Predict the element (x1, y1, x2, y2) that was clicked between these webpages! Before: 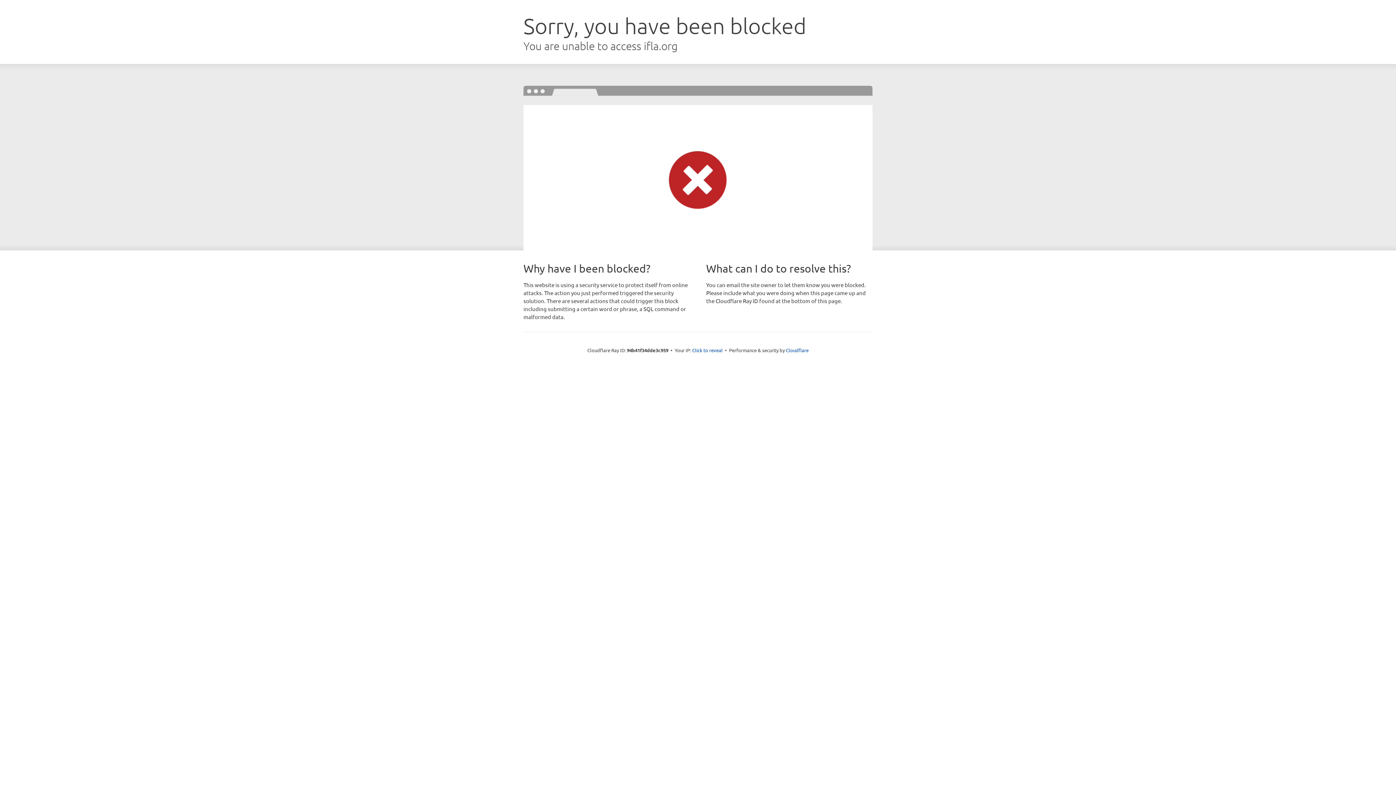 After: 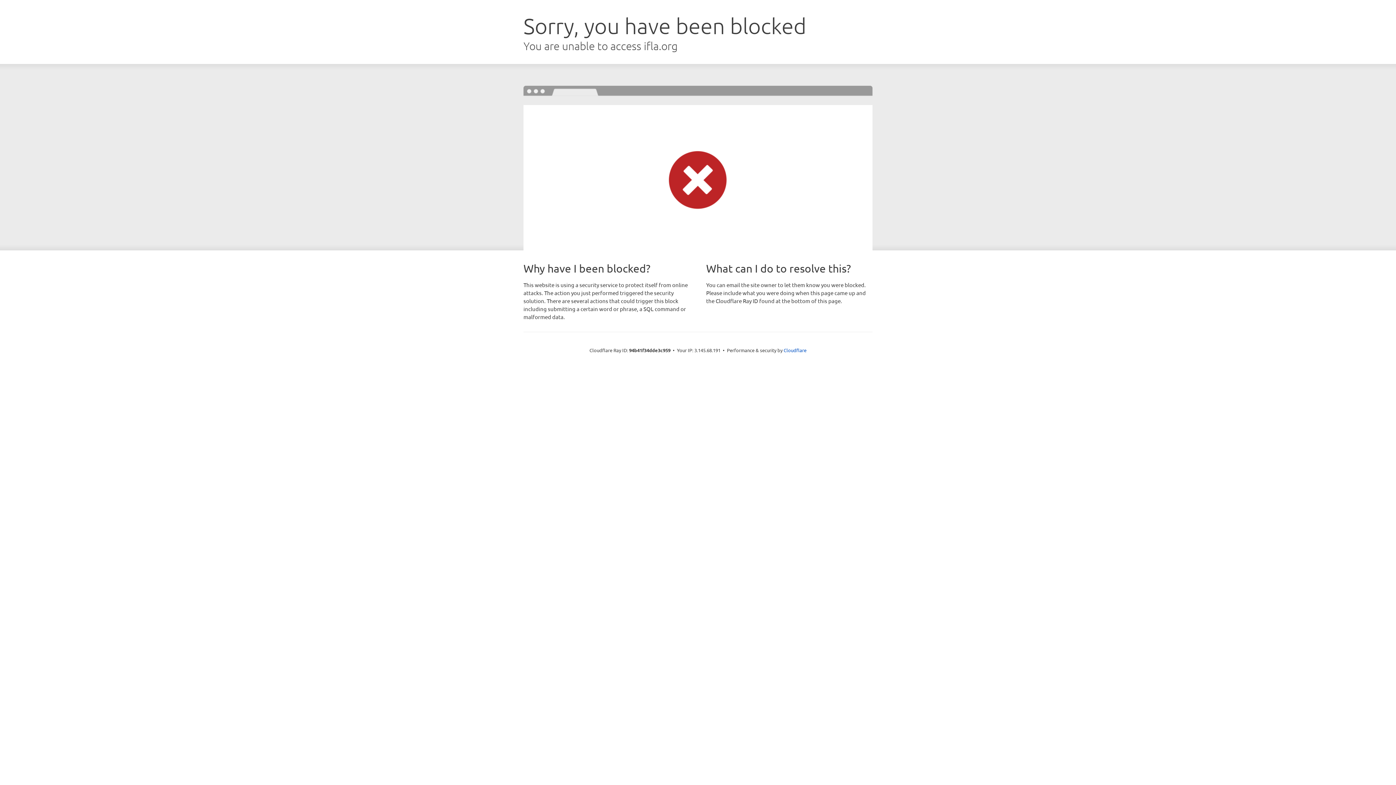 Action: bbox: (692, 346, 722, 353) label: Click to reveal